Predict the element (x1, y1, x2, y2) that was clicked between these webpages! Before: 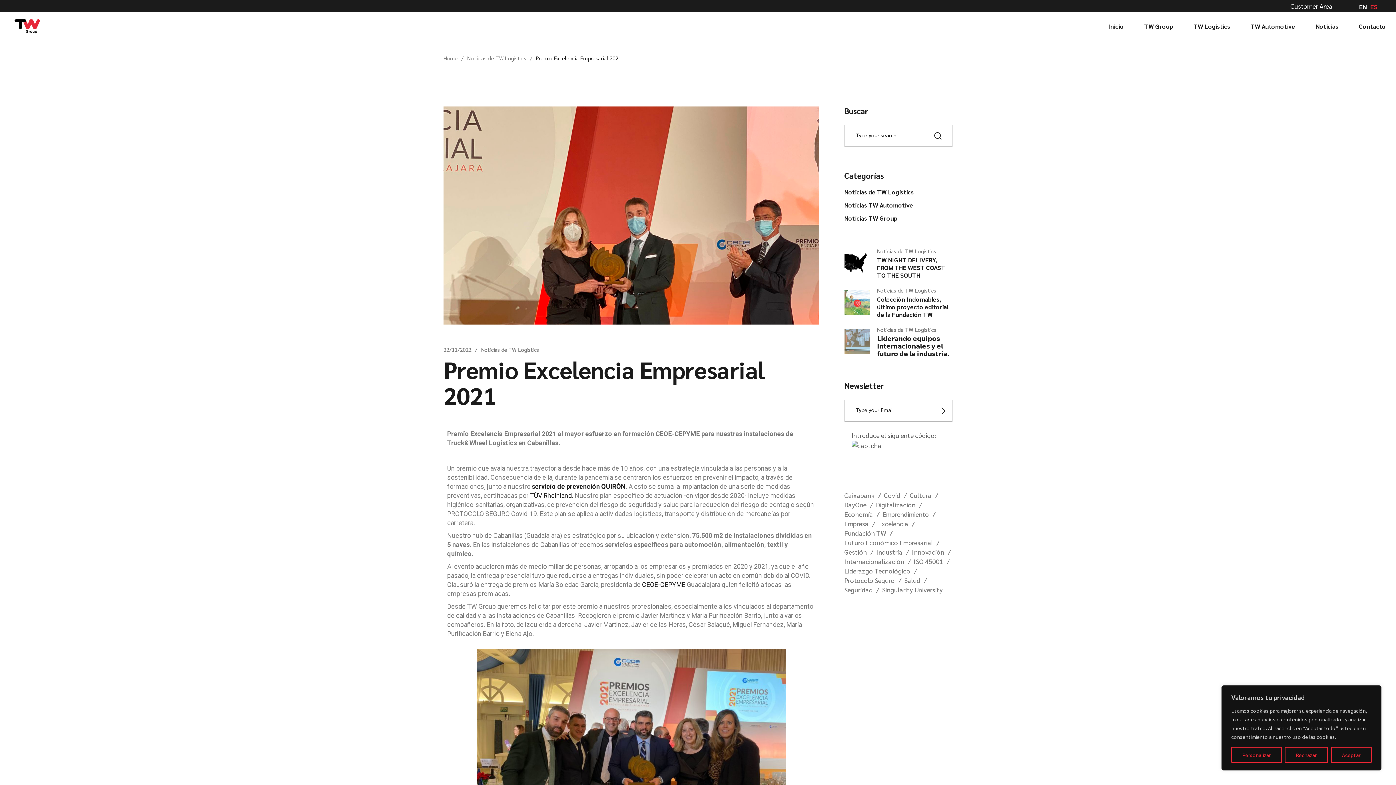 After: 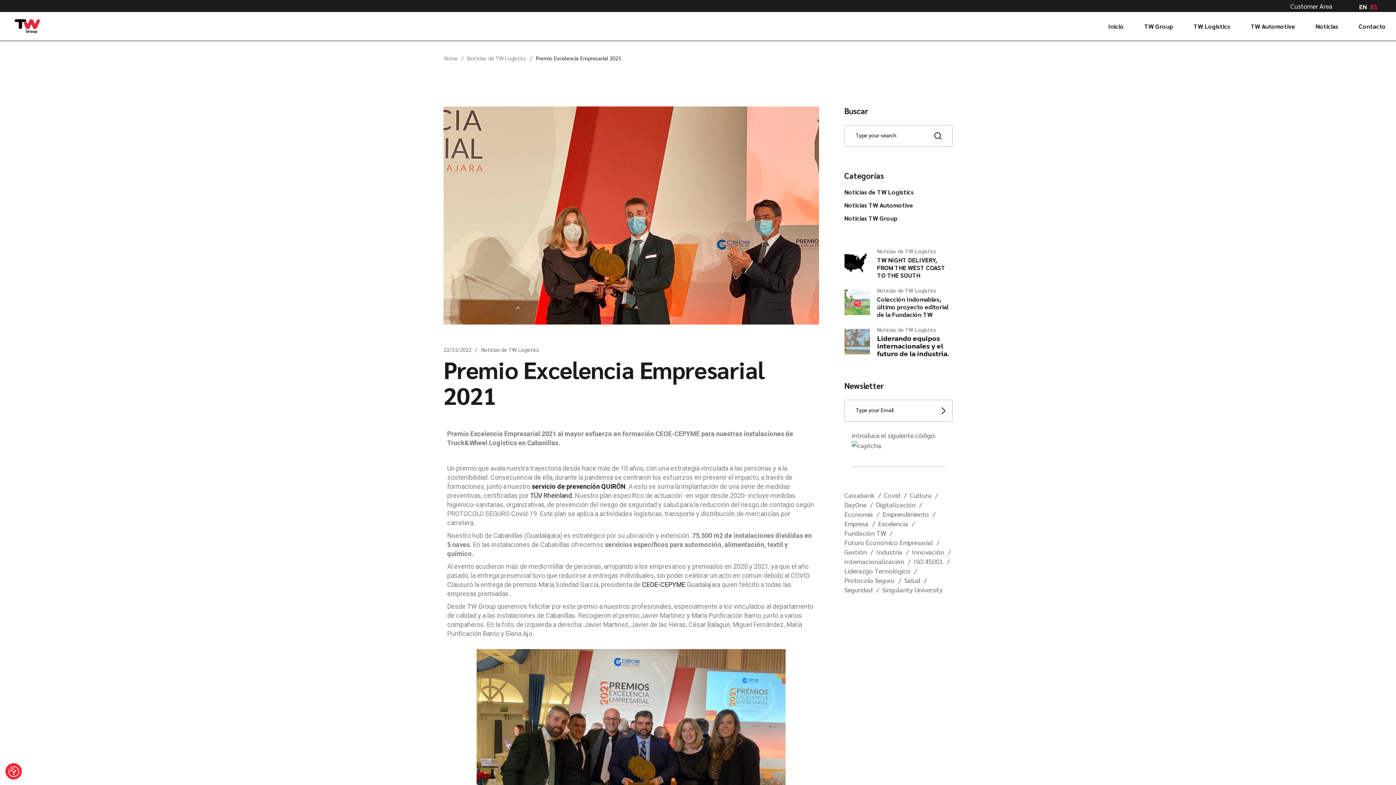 Action: label: Rechazar bbox: (1285, 747, 1328, 763)